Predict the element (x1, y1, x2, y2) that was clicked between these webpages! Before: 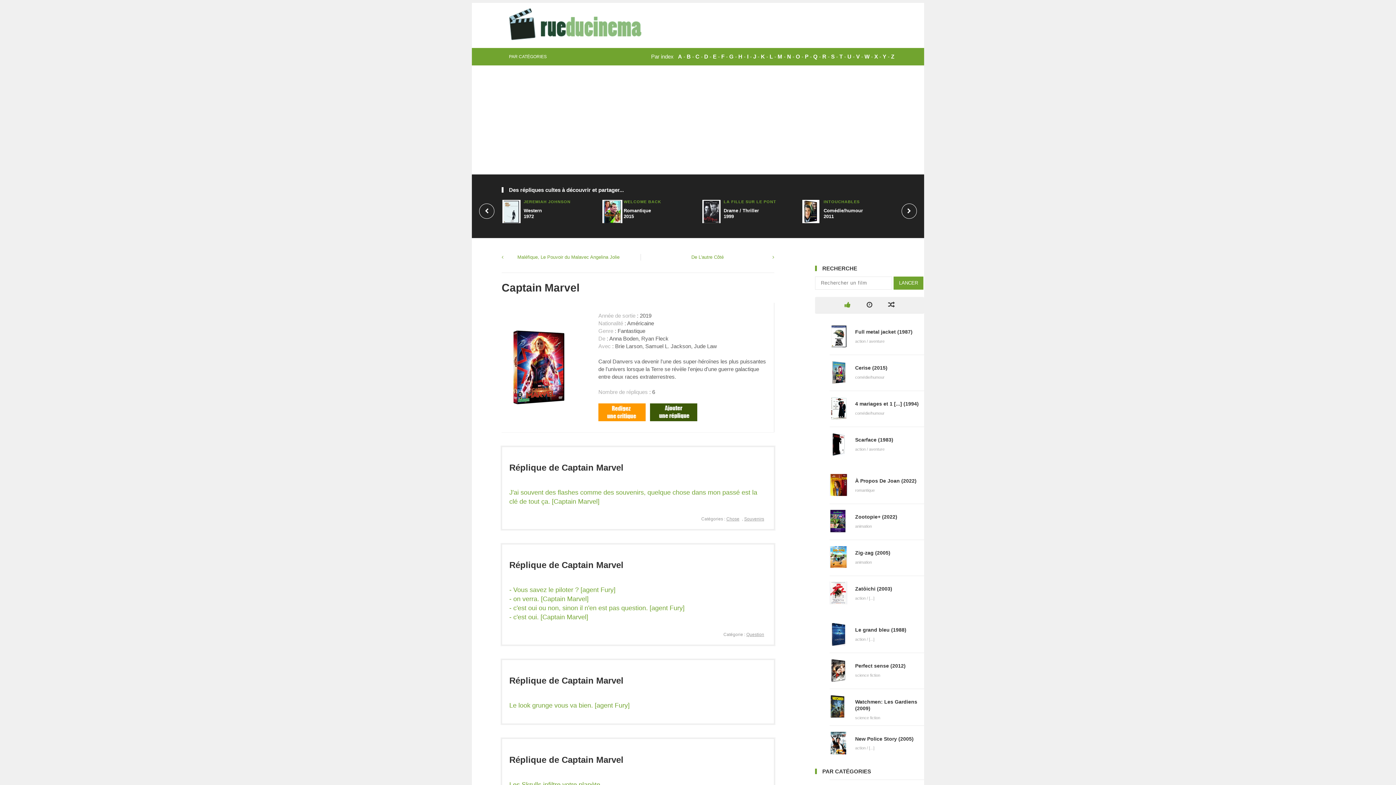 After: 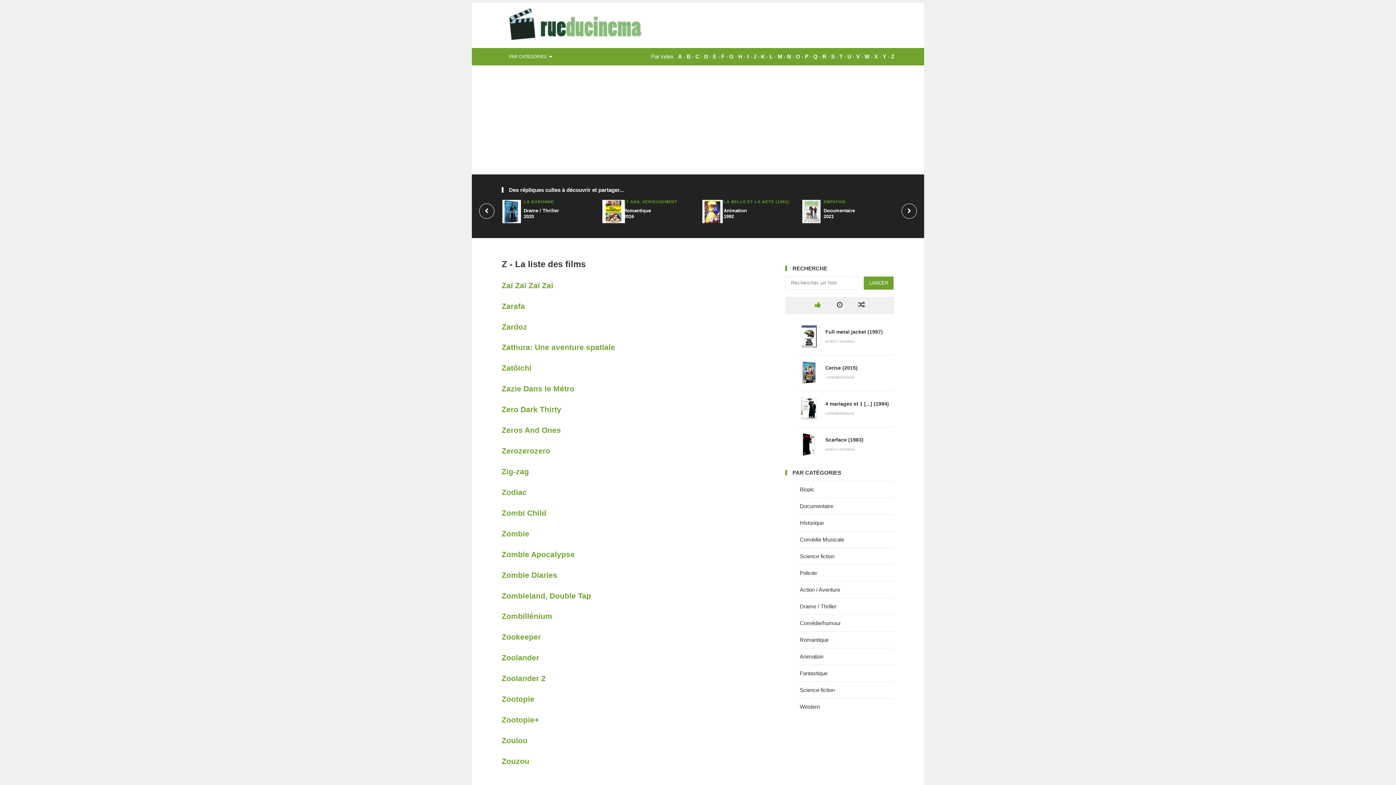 Action: bbox: (891, 53, 894, 59) label: Z